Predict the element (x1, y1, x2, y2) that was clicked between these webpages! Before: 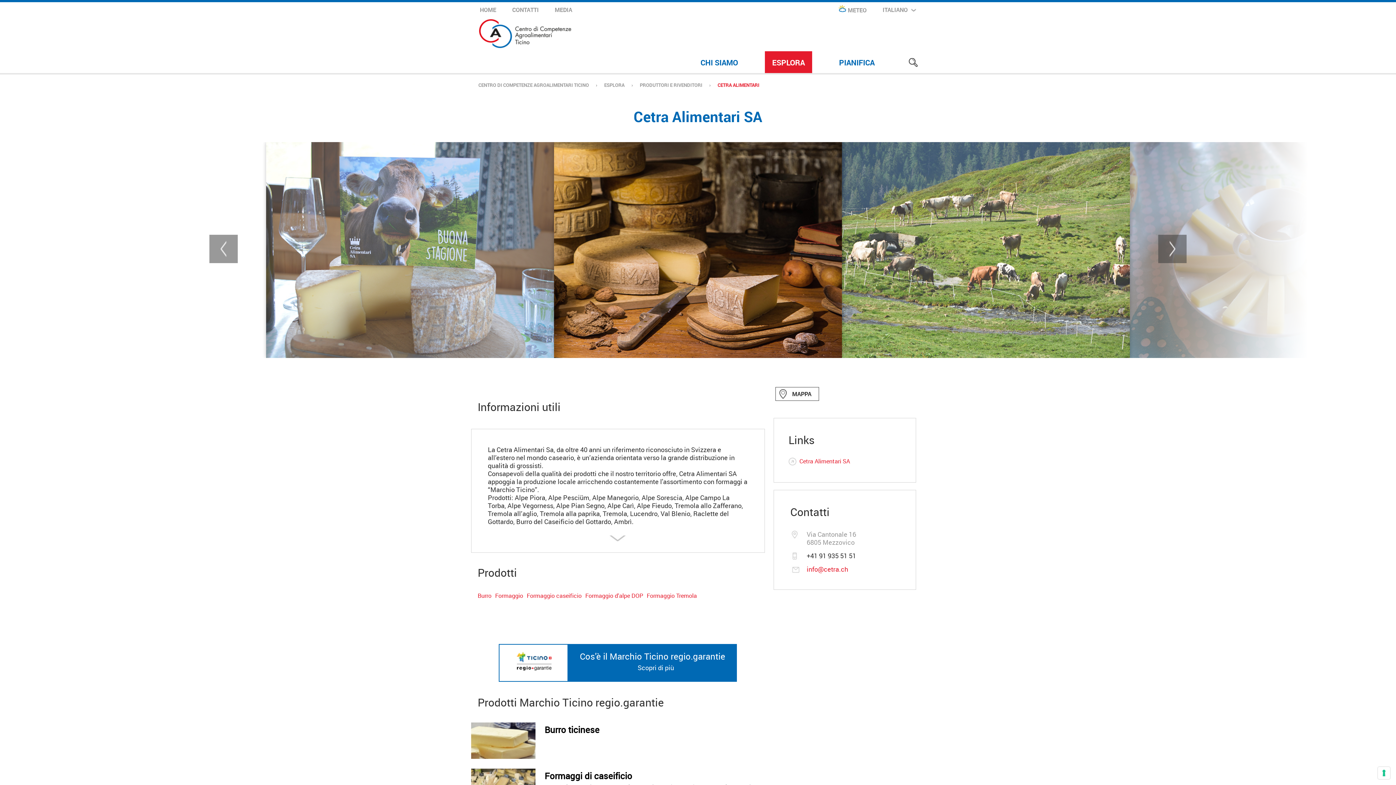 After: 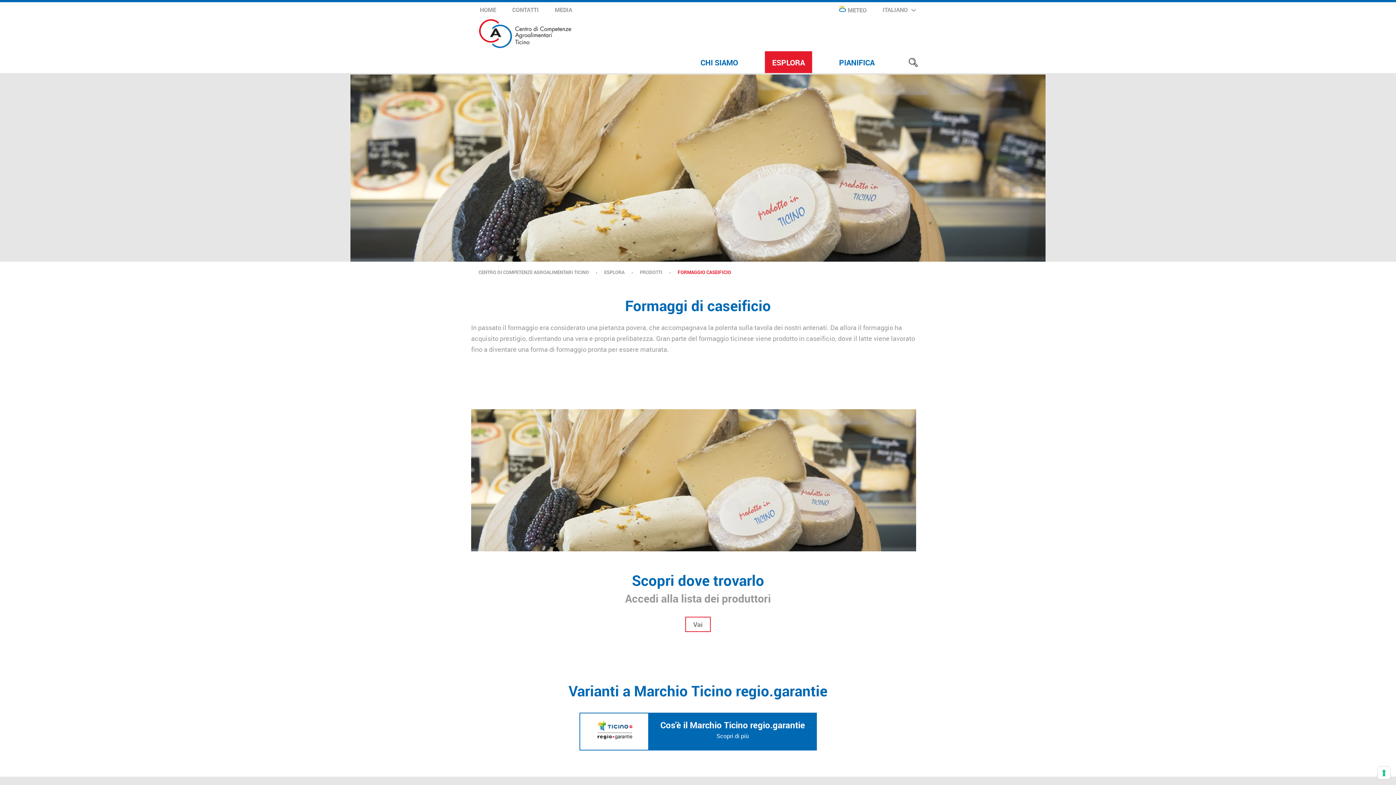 Action: bbox: (526, 593, 581, 598) label: Formaggio caseificio